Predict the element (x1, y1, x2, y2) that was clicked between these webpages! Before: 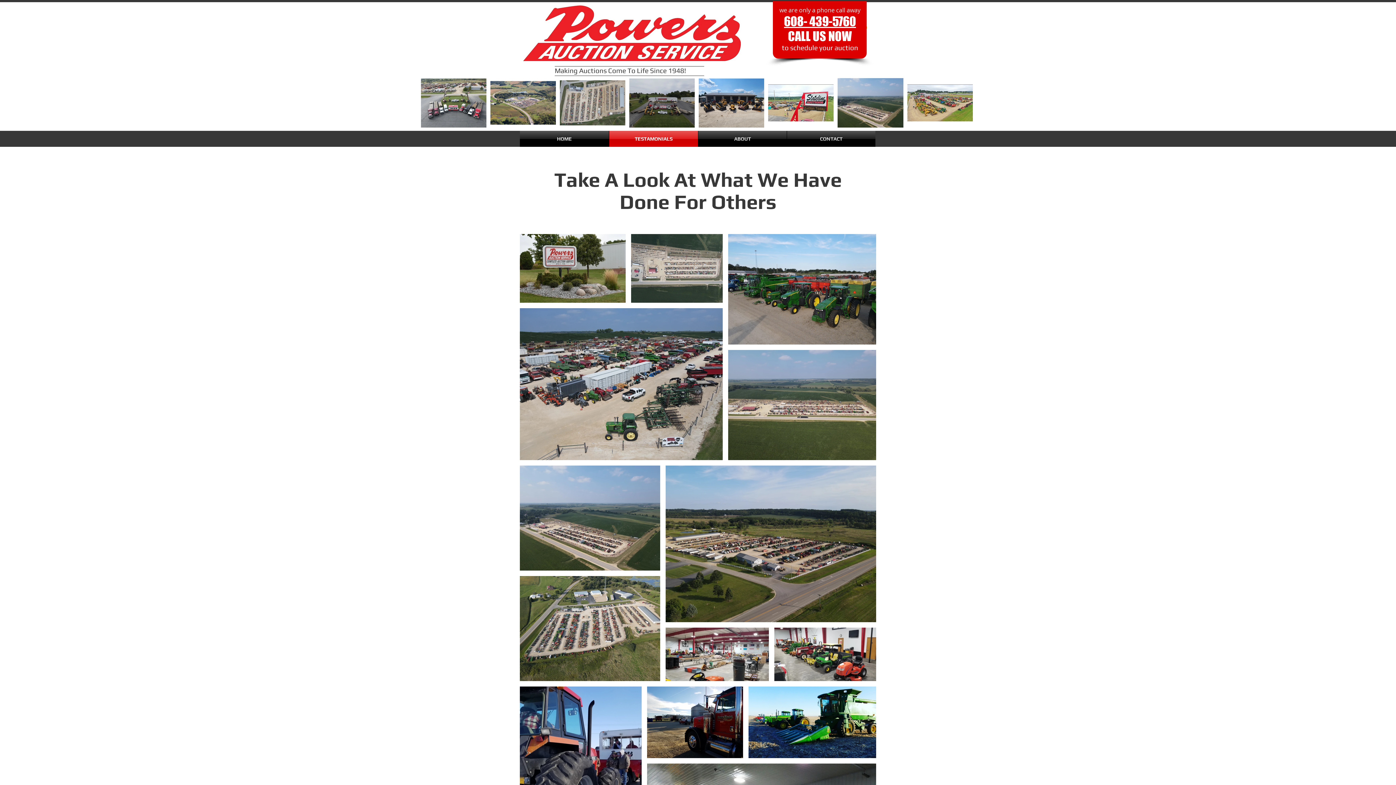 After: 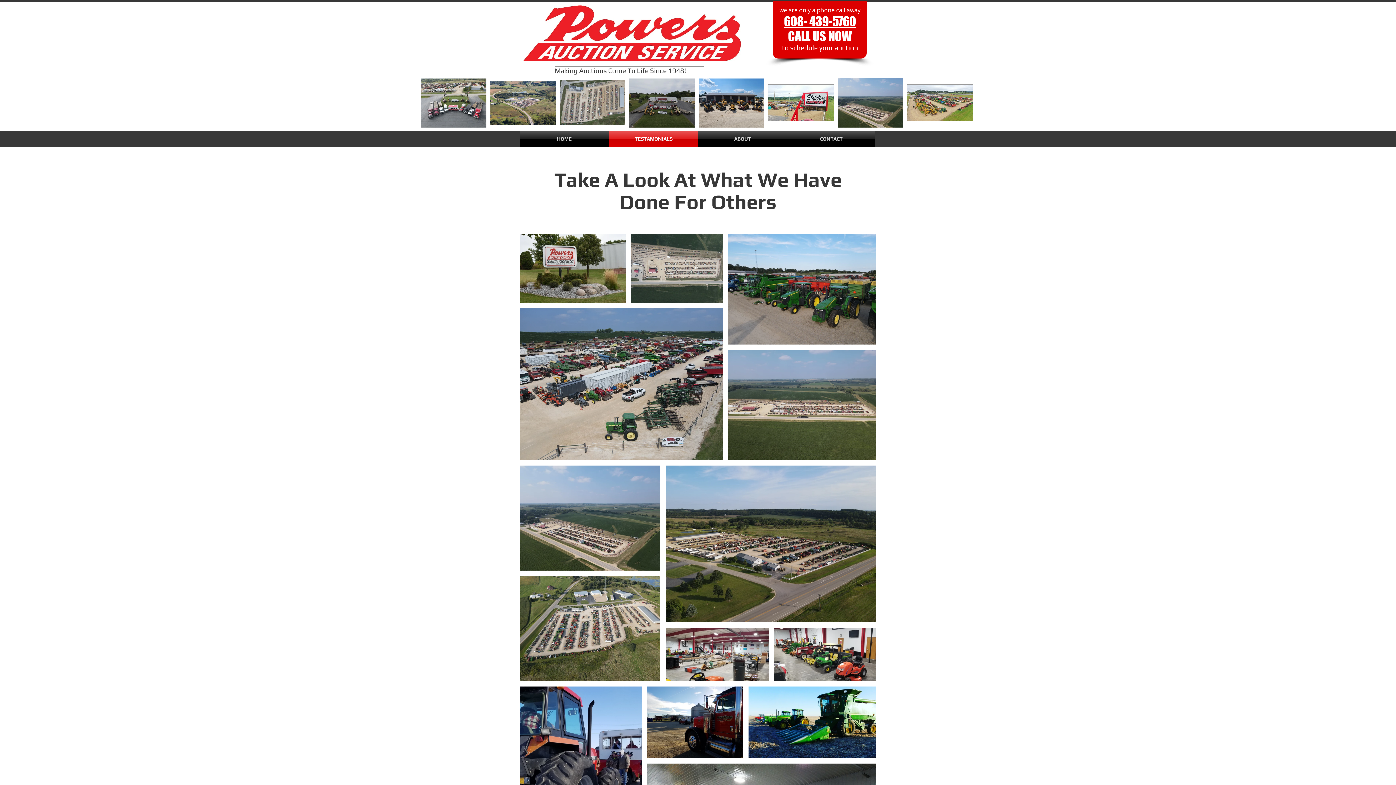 Action: label: TESTAMONIALS bbox: (609, 130, 698, 147)